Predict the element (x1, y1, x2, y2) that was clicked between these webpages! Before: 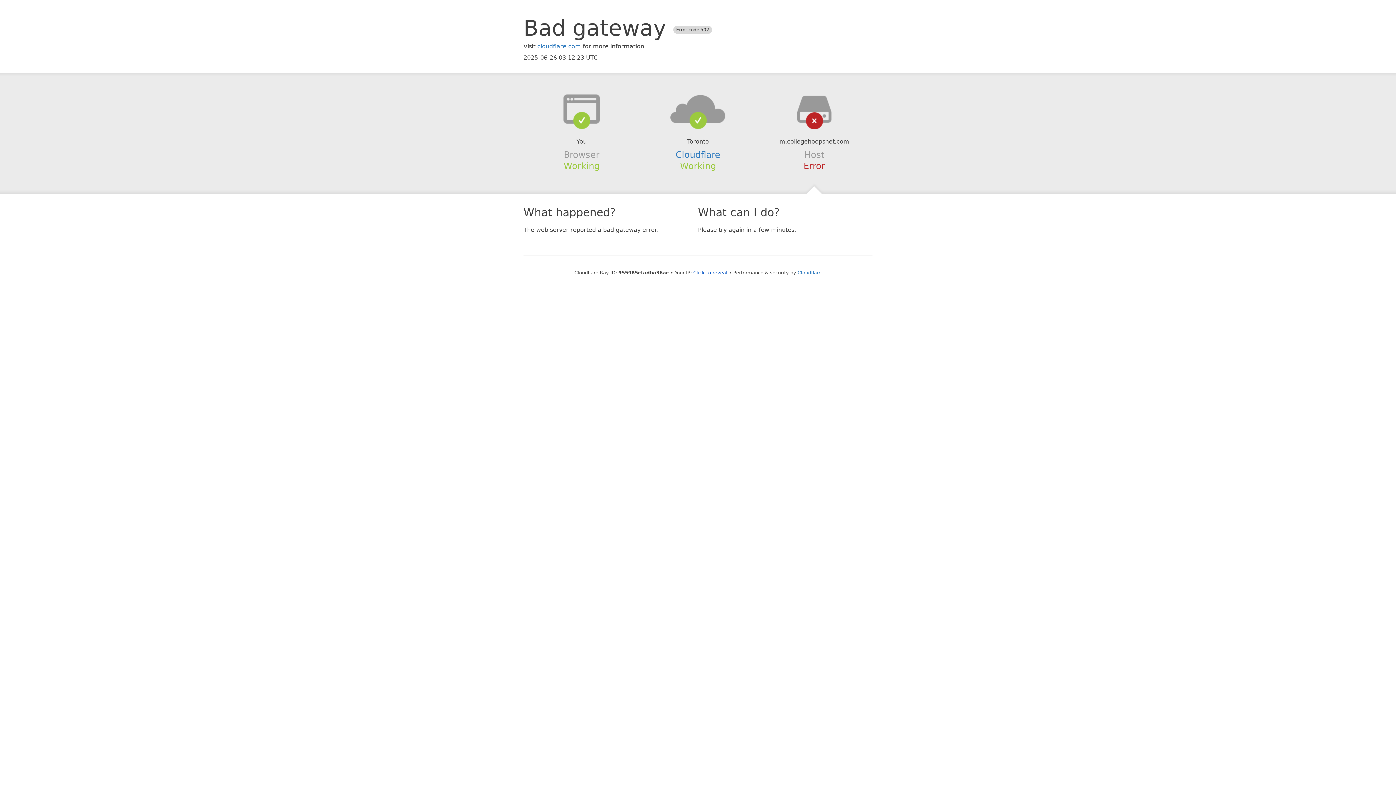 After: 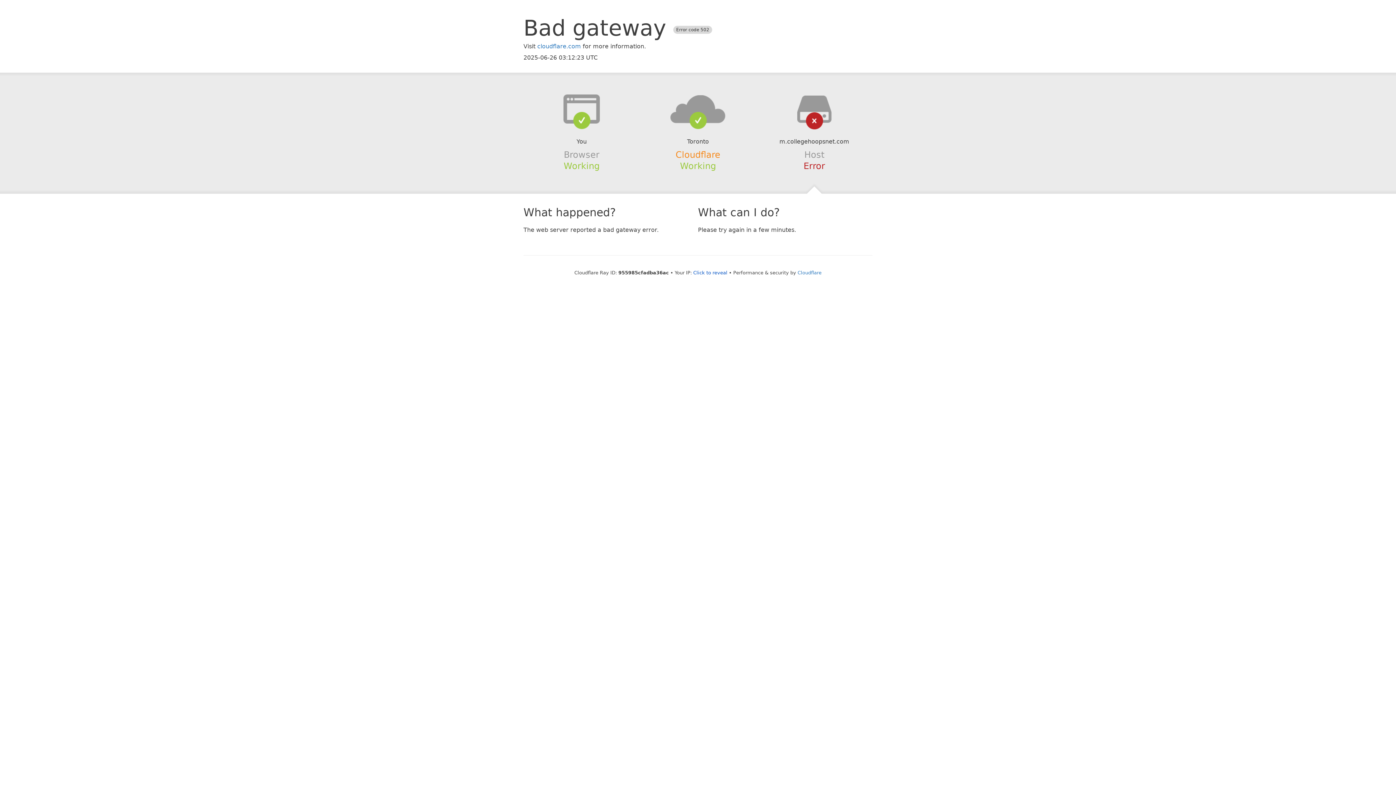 Action: bbox: (675, 149, 720, 159) label: Cloudflare